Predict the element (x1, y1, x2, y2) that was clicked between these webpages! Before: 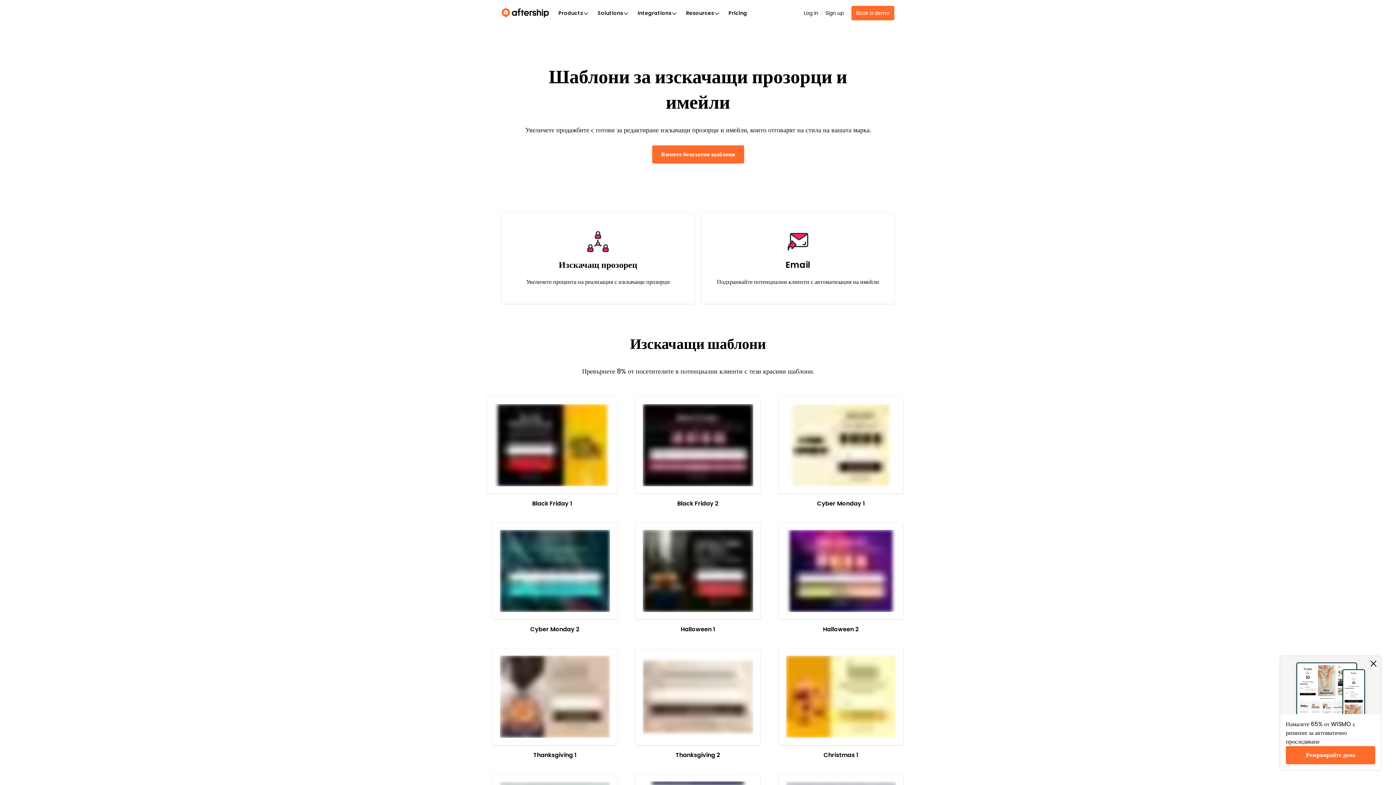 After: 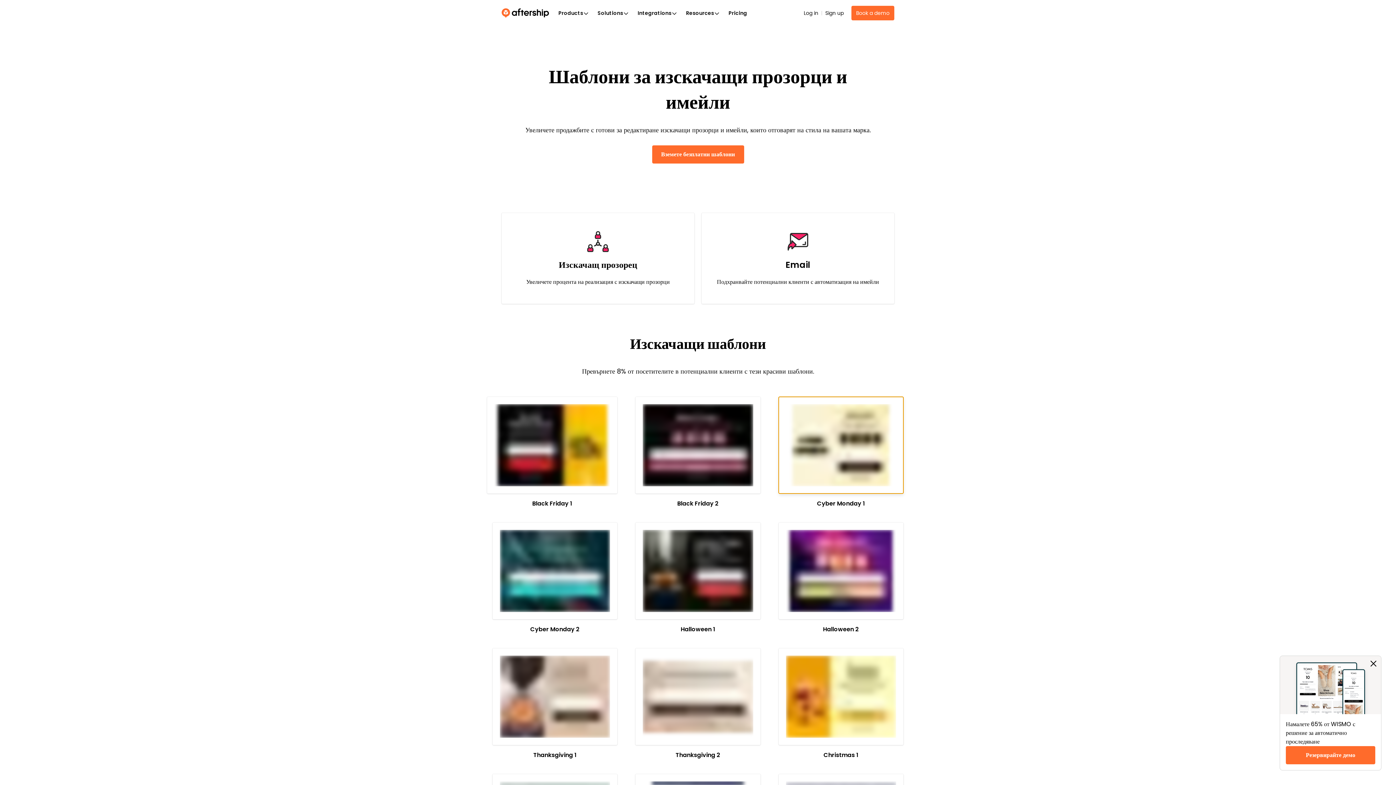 Action: bbox: (778, 397, 903, 493)